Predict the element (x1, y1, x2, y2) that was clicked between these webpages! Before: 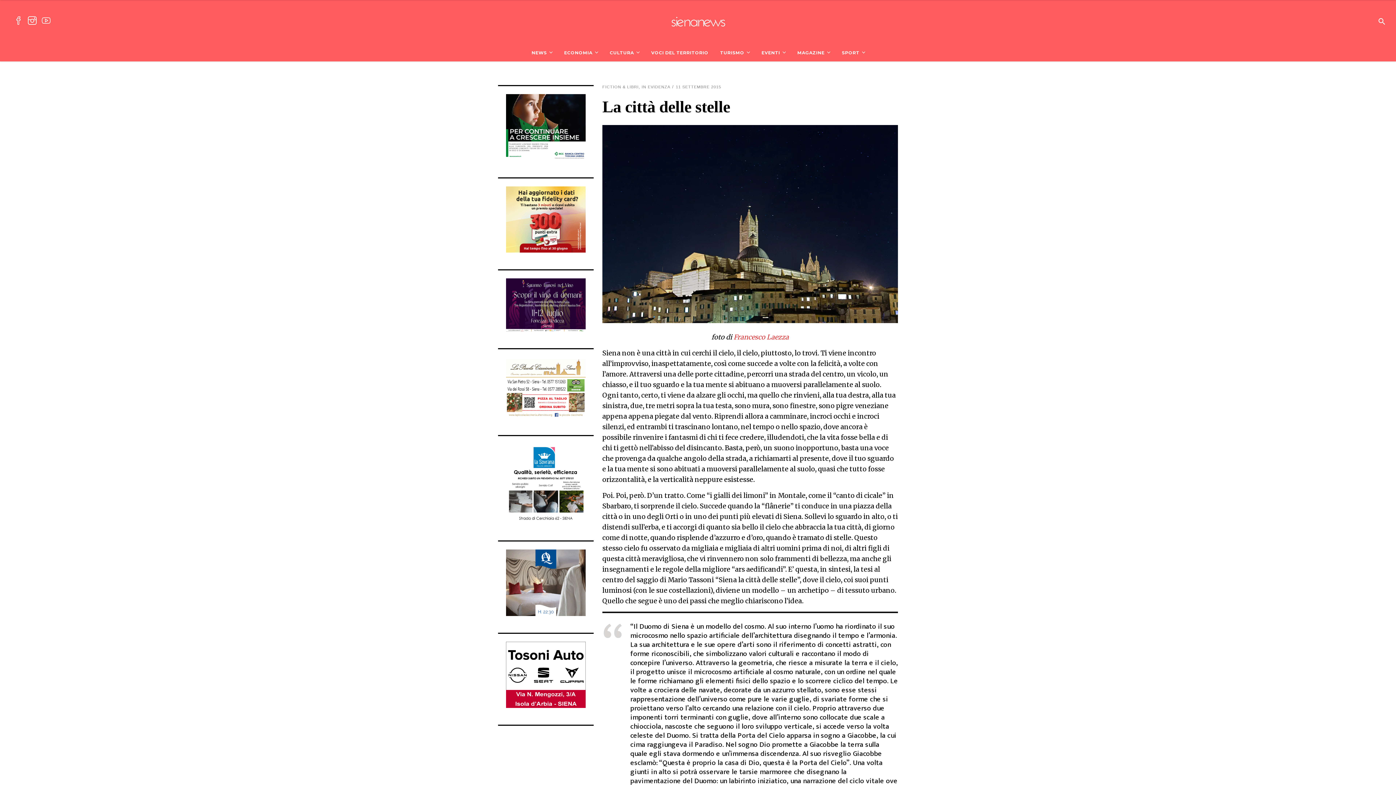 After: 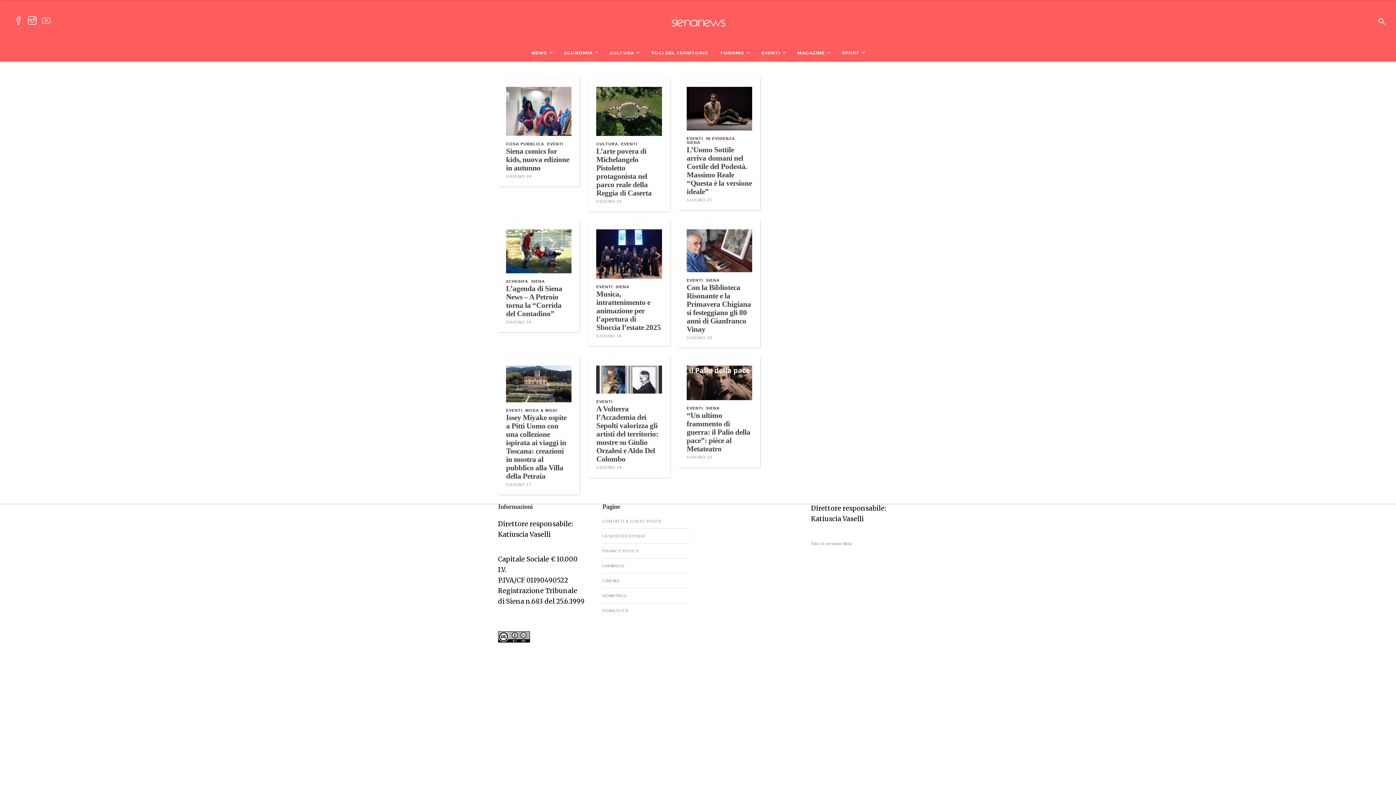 Action: label: EVENTI bbox: (755, 44, 791, 61)